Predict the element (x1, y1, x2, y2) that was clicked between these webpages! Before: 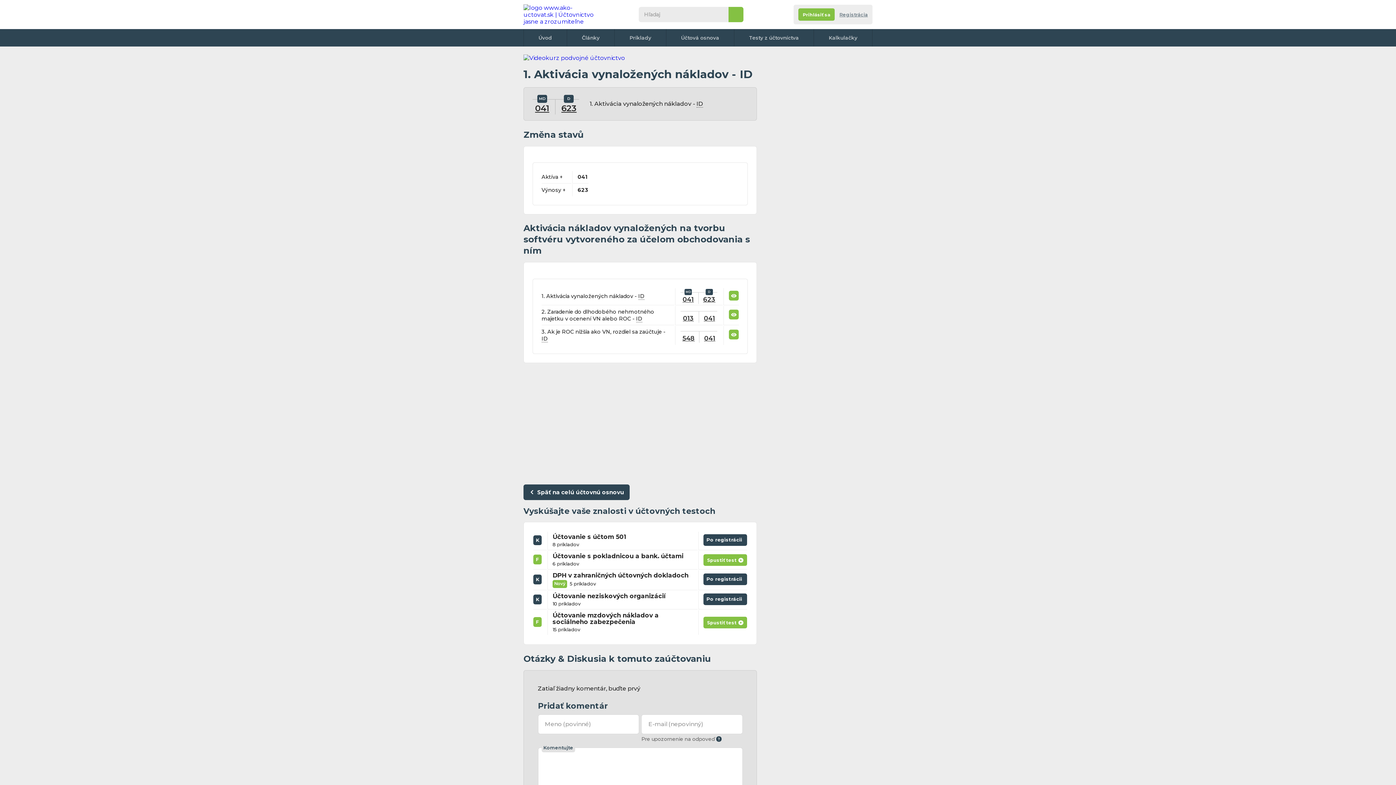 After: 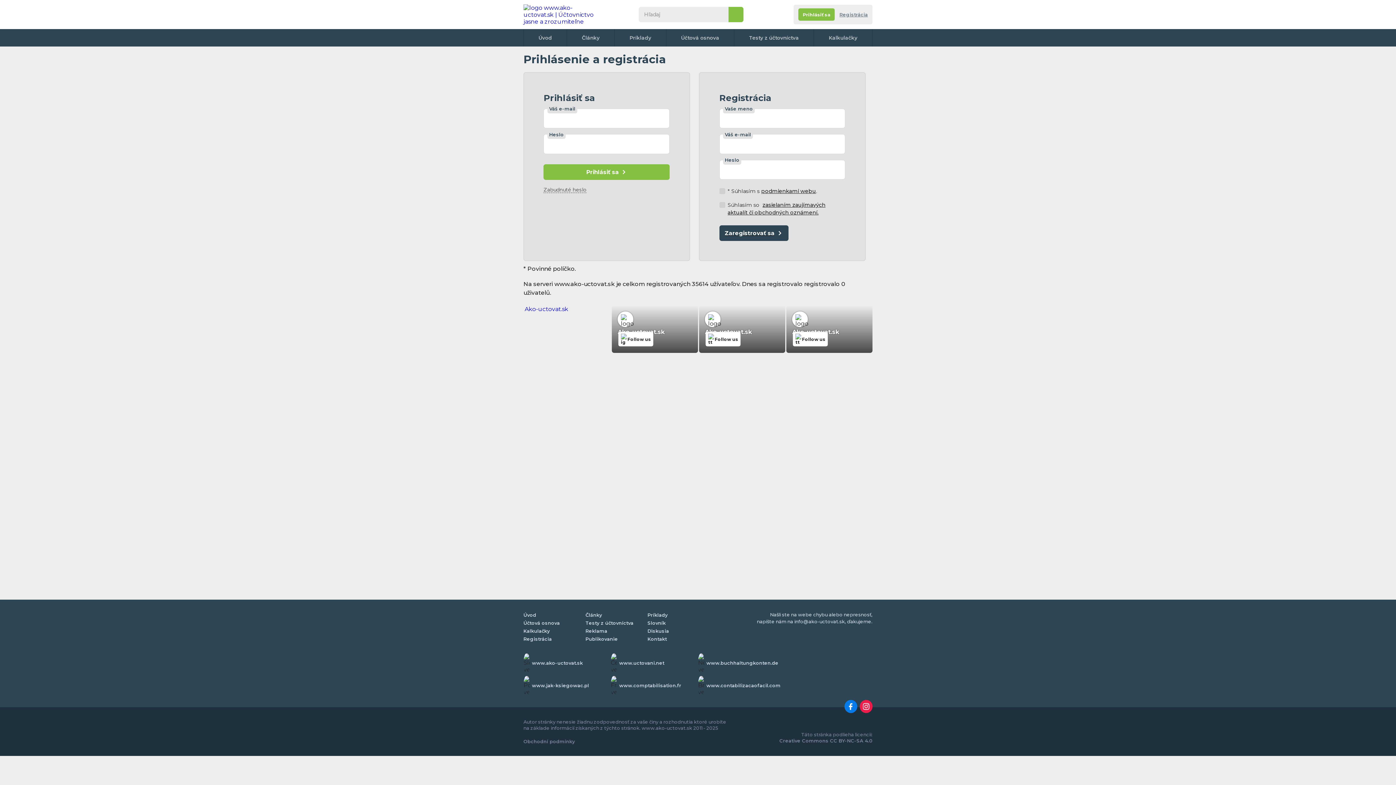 Action: label: Po registrácii bbox: (703, 593, 747, 605)